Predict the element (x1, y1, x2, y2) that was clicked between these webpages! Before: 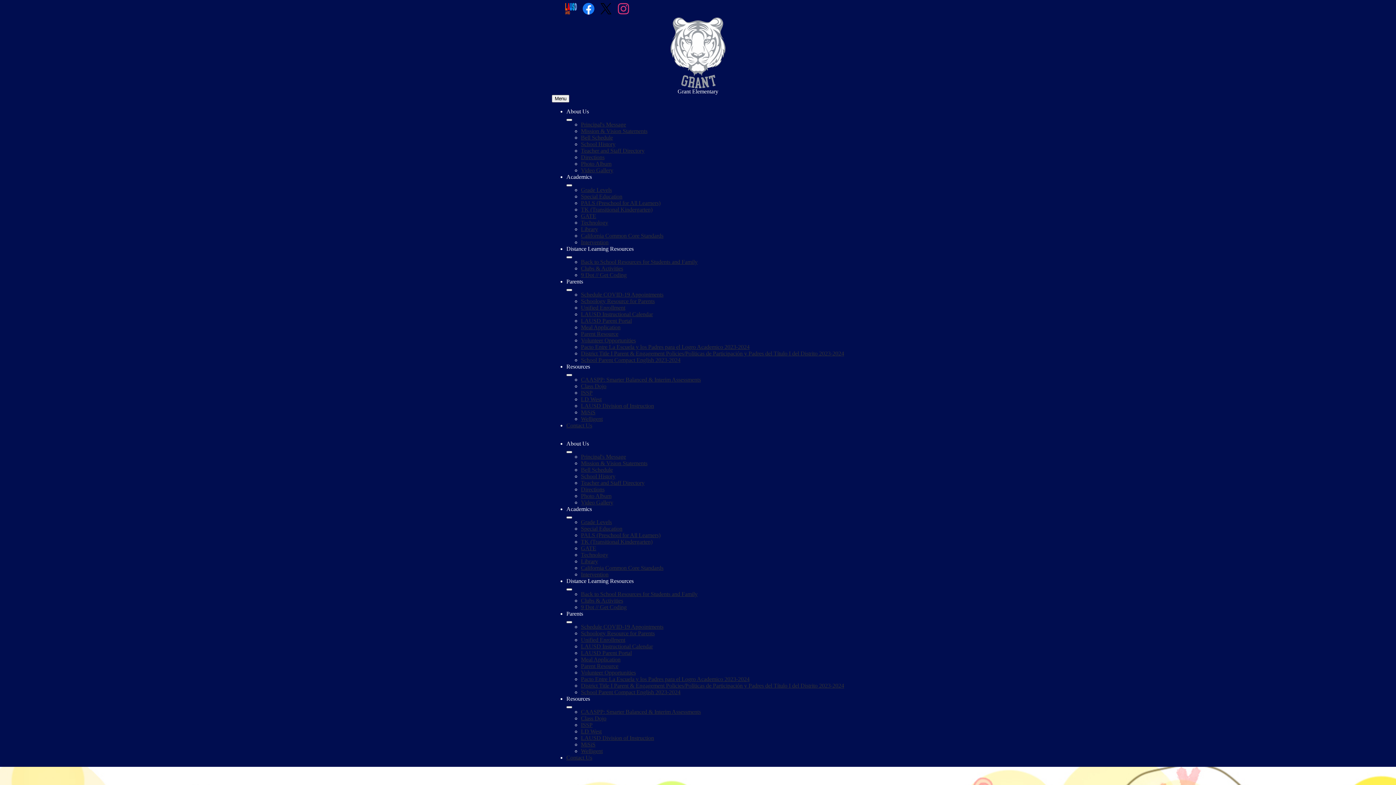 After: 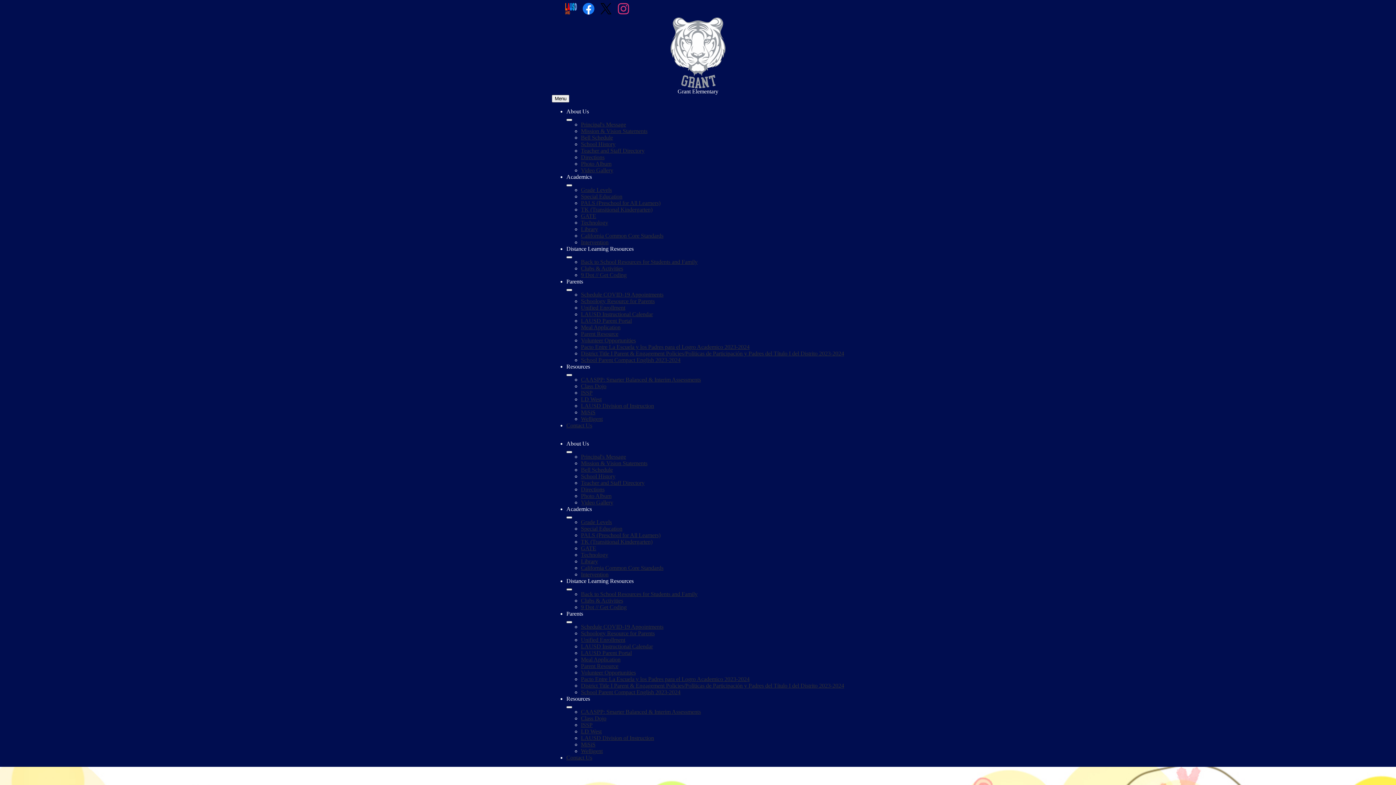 Action: label: Distance Learning Resources submenu bbox: (566, 588, 572, 590)